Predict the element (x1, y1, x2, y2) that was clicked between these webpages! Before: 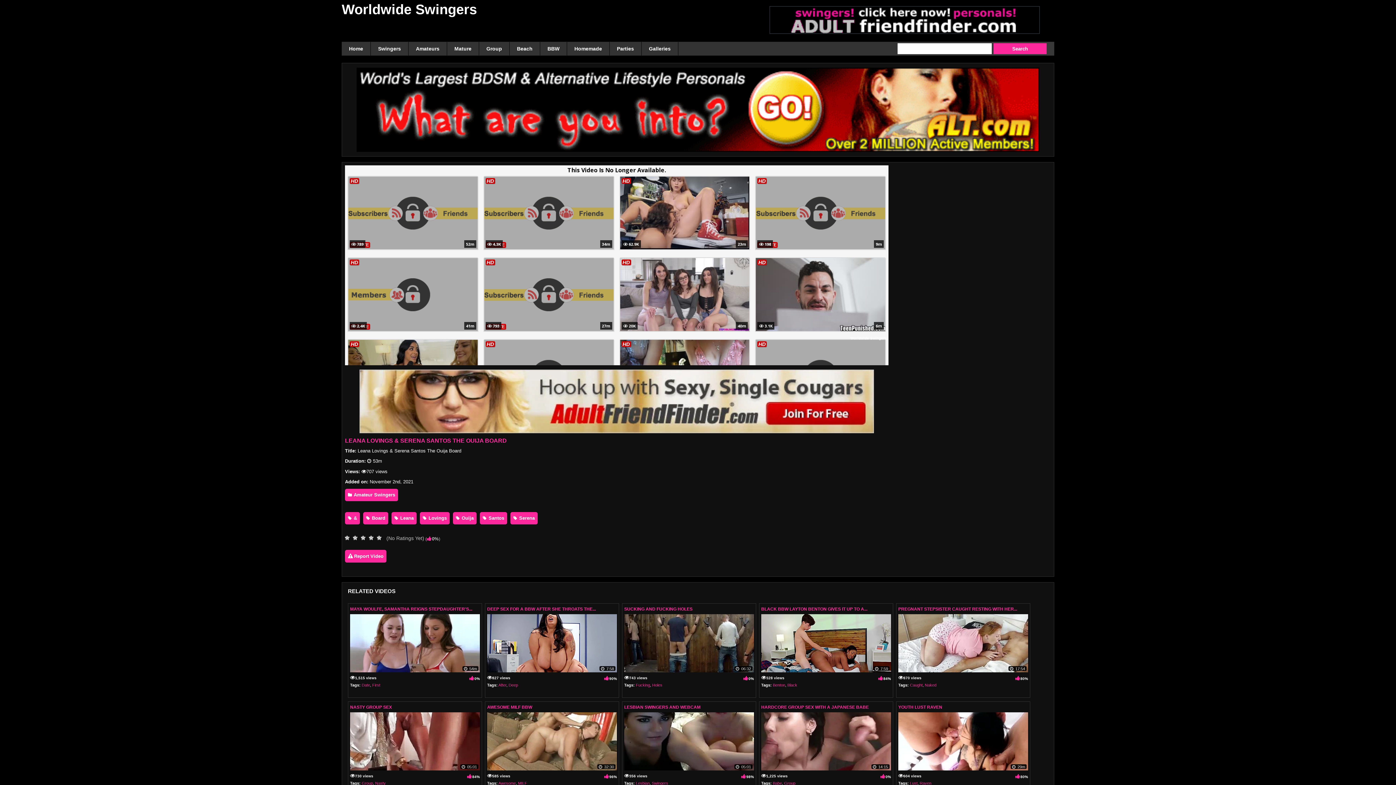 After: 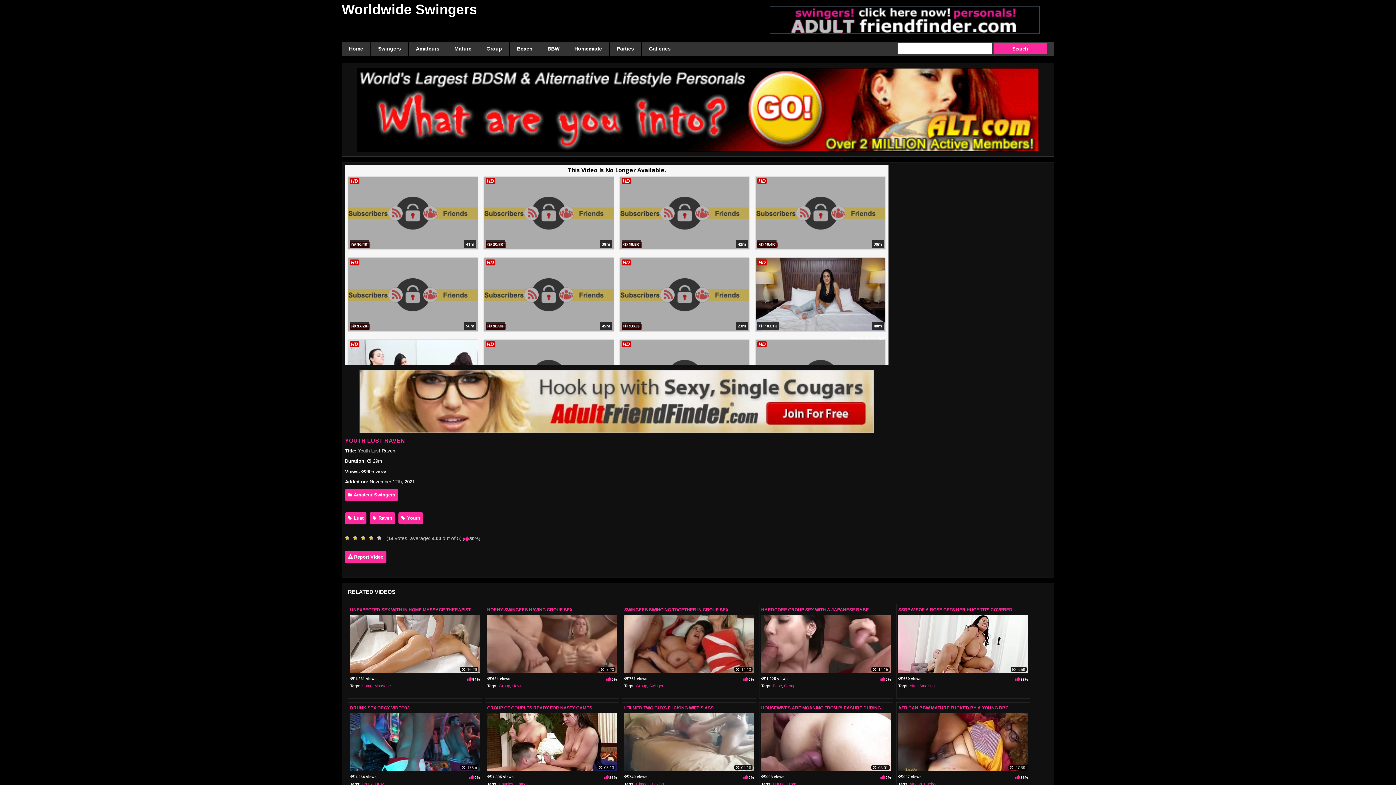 Action: bbox: (898, 712, 1028, 770)